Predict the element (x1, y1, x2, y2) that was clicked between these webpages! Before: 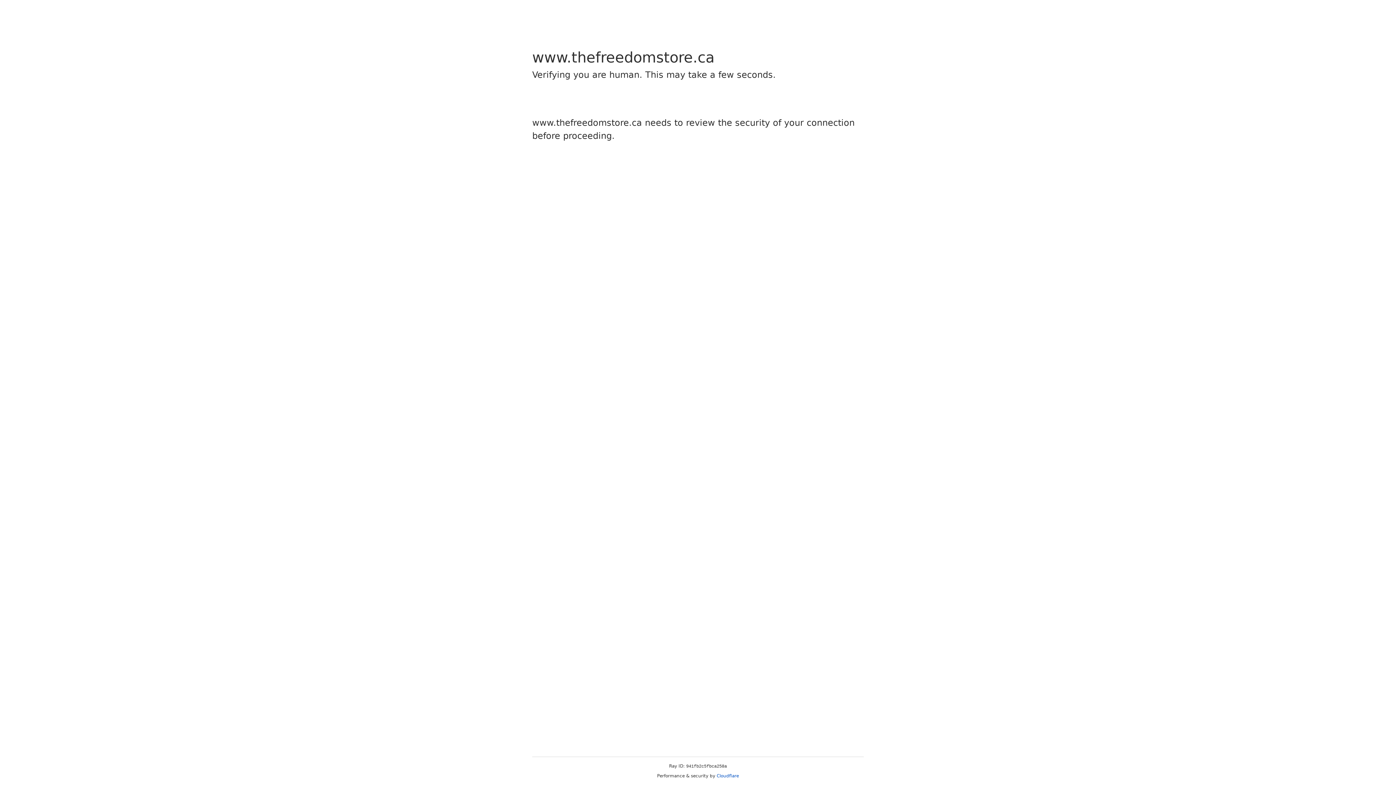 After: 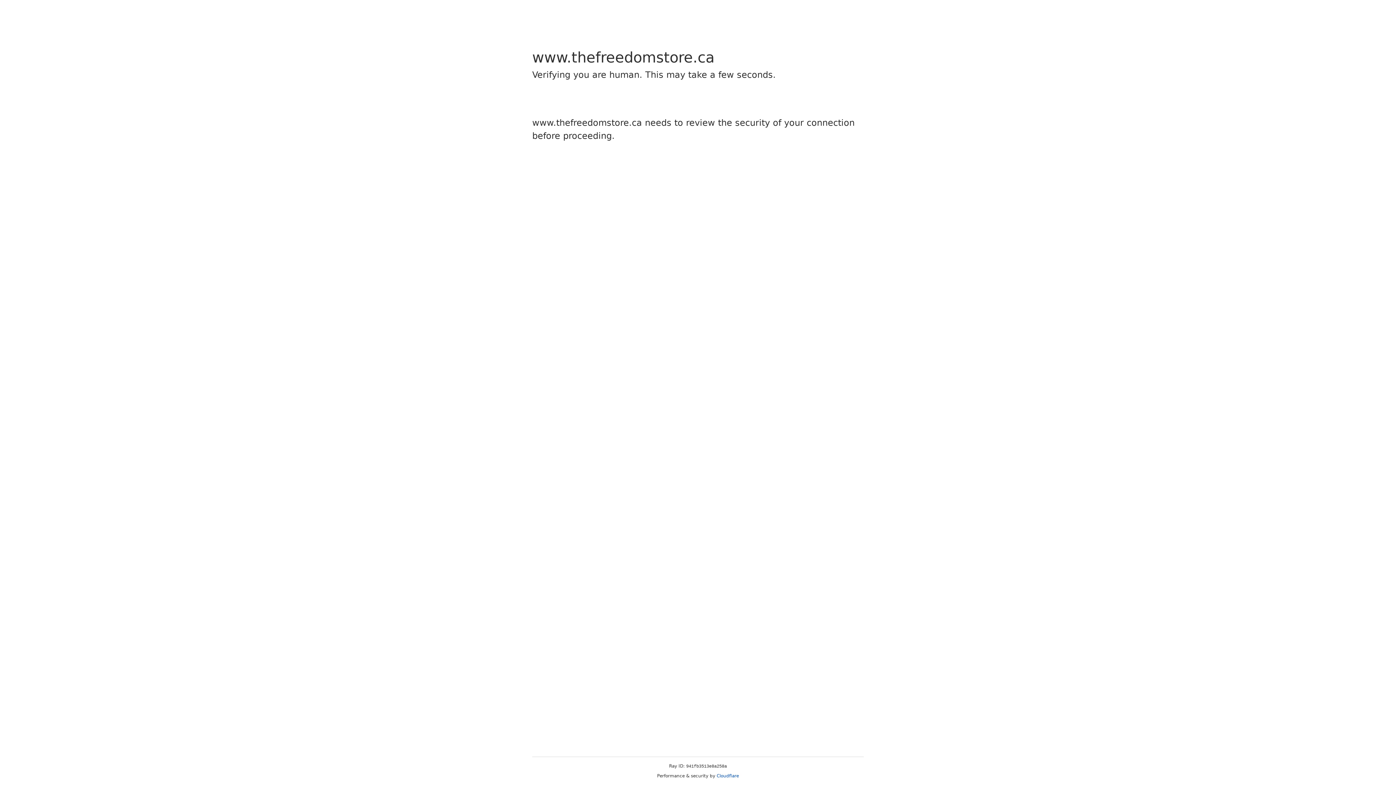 Action: label: Cloudflare bbox: (716, 773, 739, 778)